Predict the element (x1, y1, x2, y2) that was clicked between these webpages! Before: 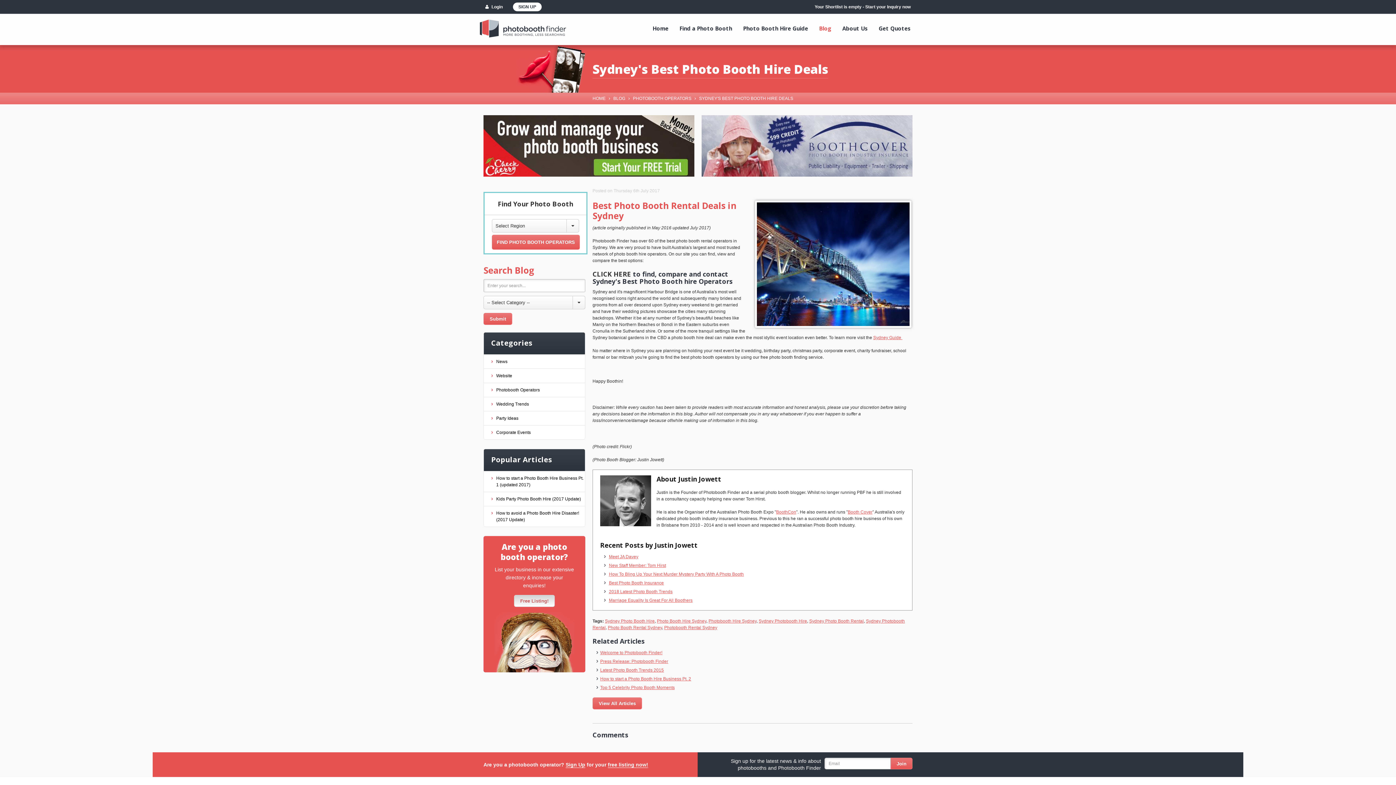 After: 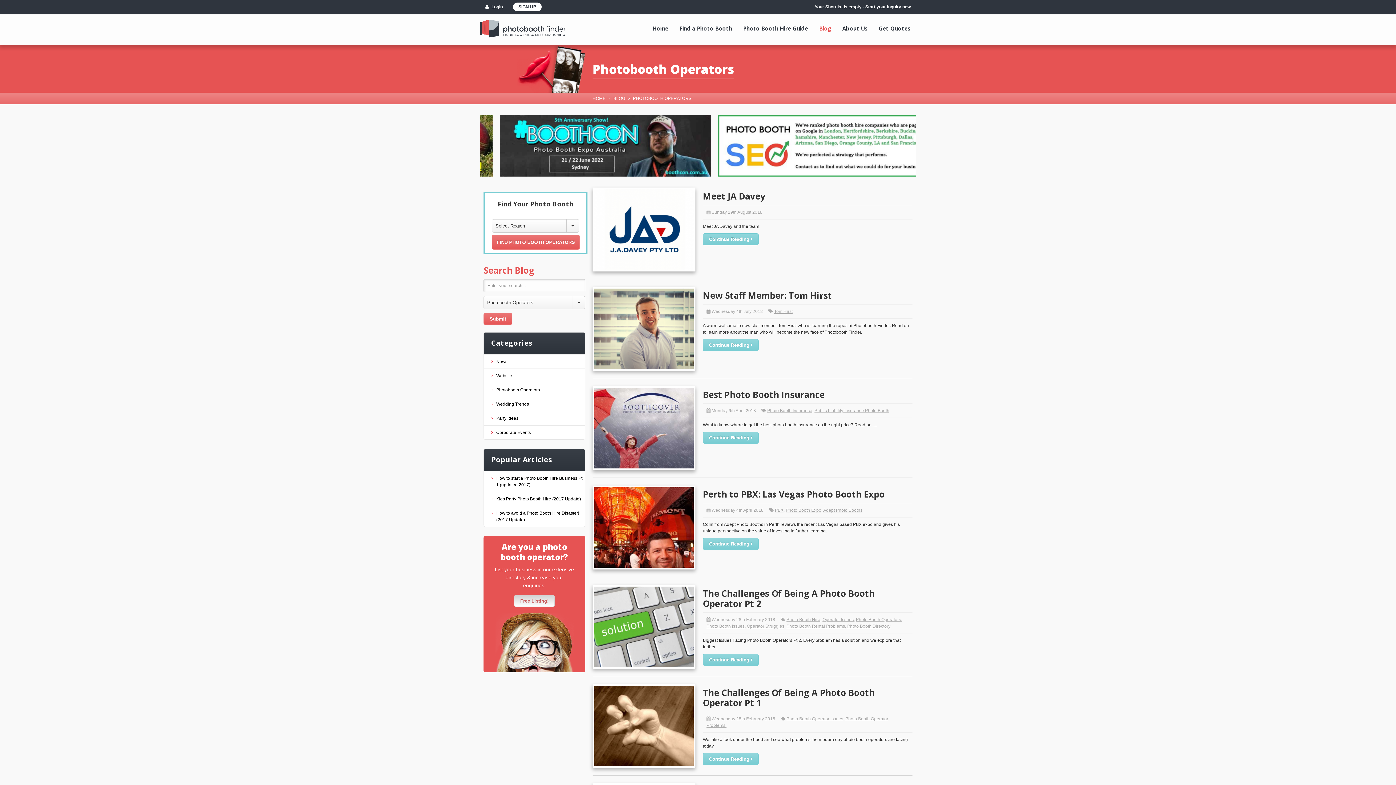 Action: bbox: (484, 383, 585, 397) label: Photobooth Operators